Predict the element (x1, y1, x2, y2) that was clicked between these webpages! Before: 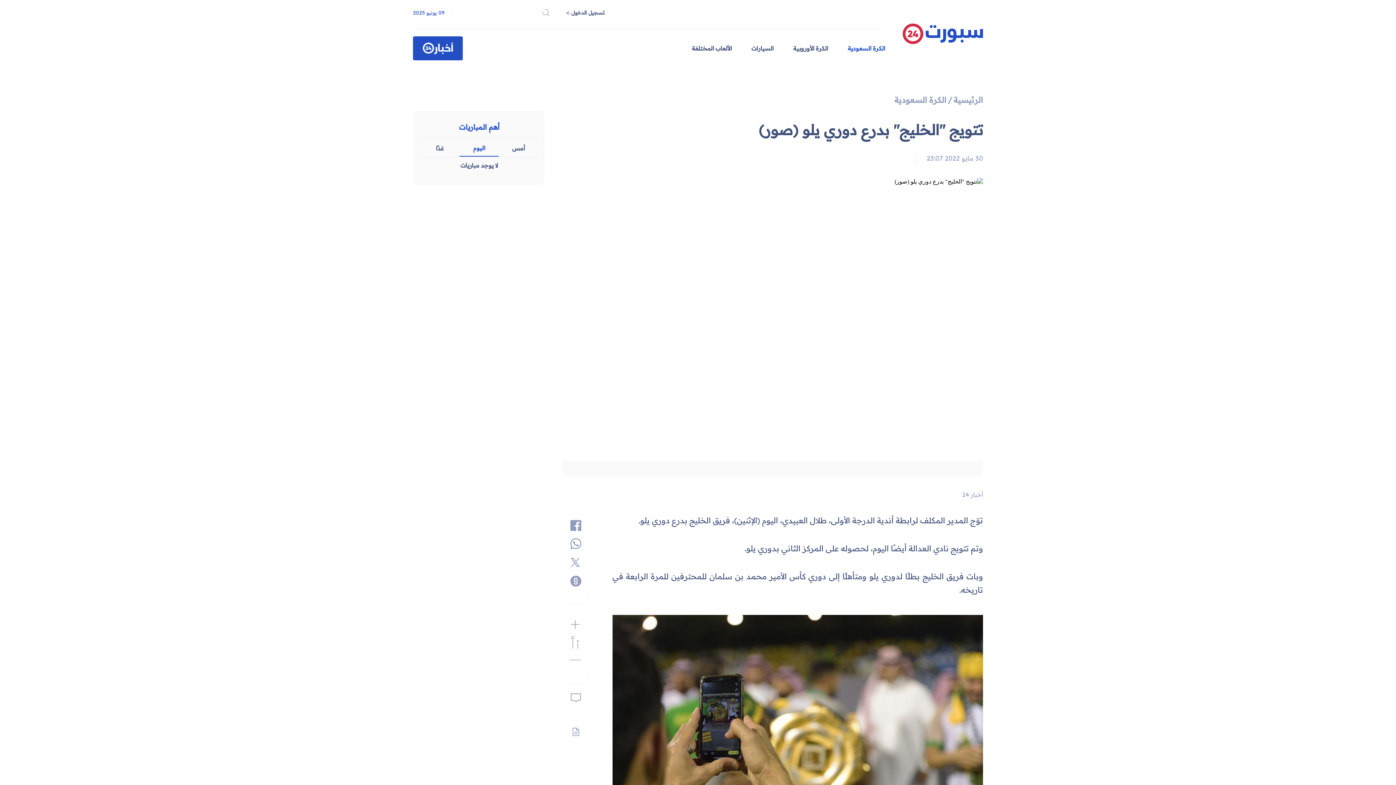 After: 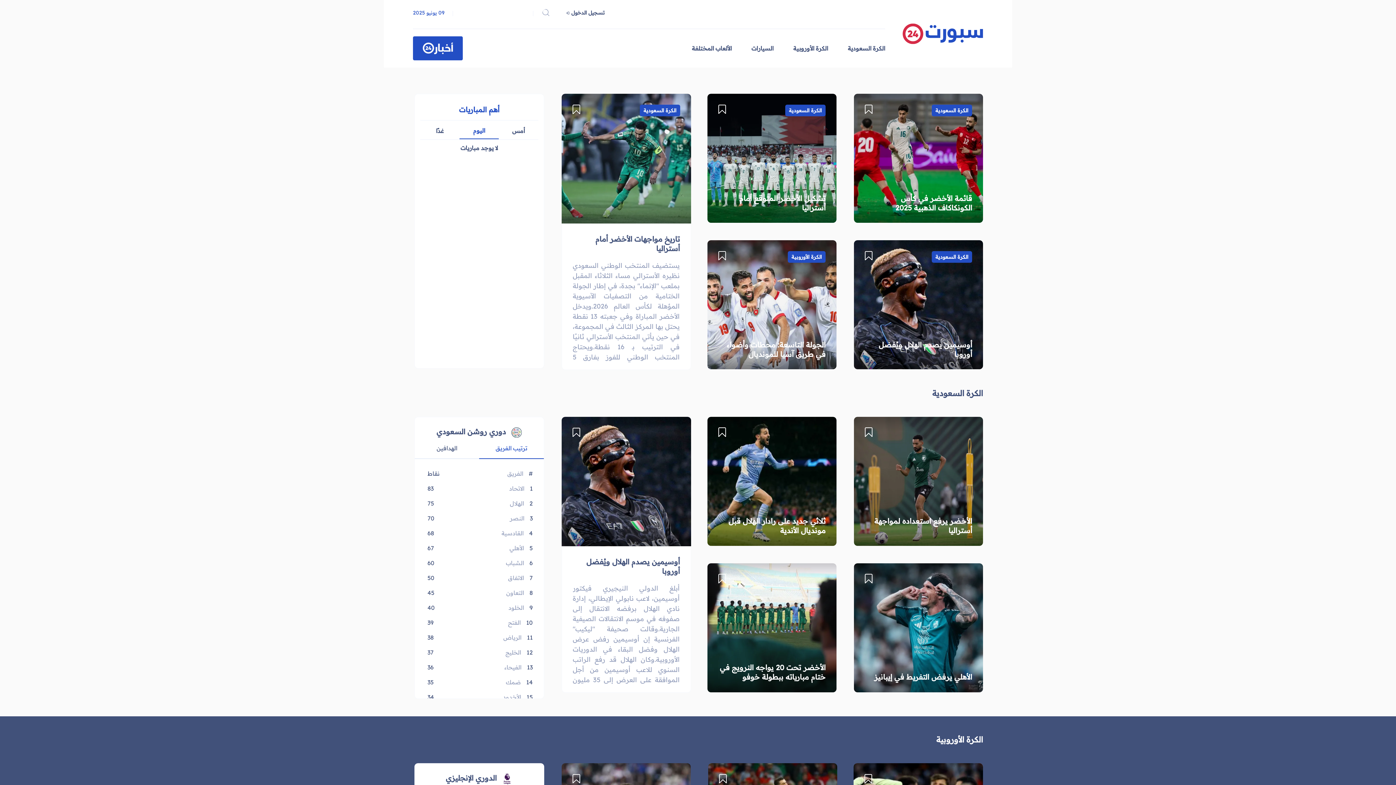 Action: bbox: (953, 93, 983, 106) label: الرئيسية